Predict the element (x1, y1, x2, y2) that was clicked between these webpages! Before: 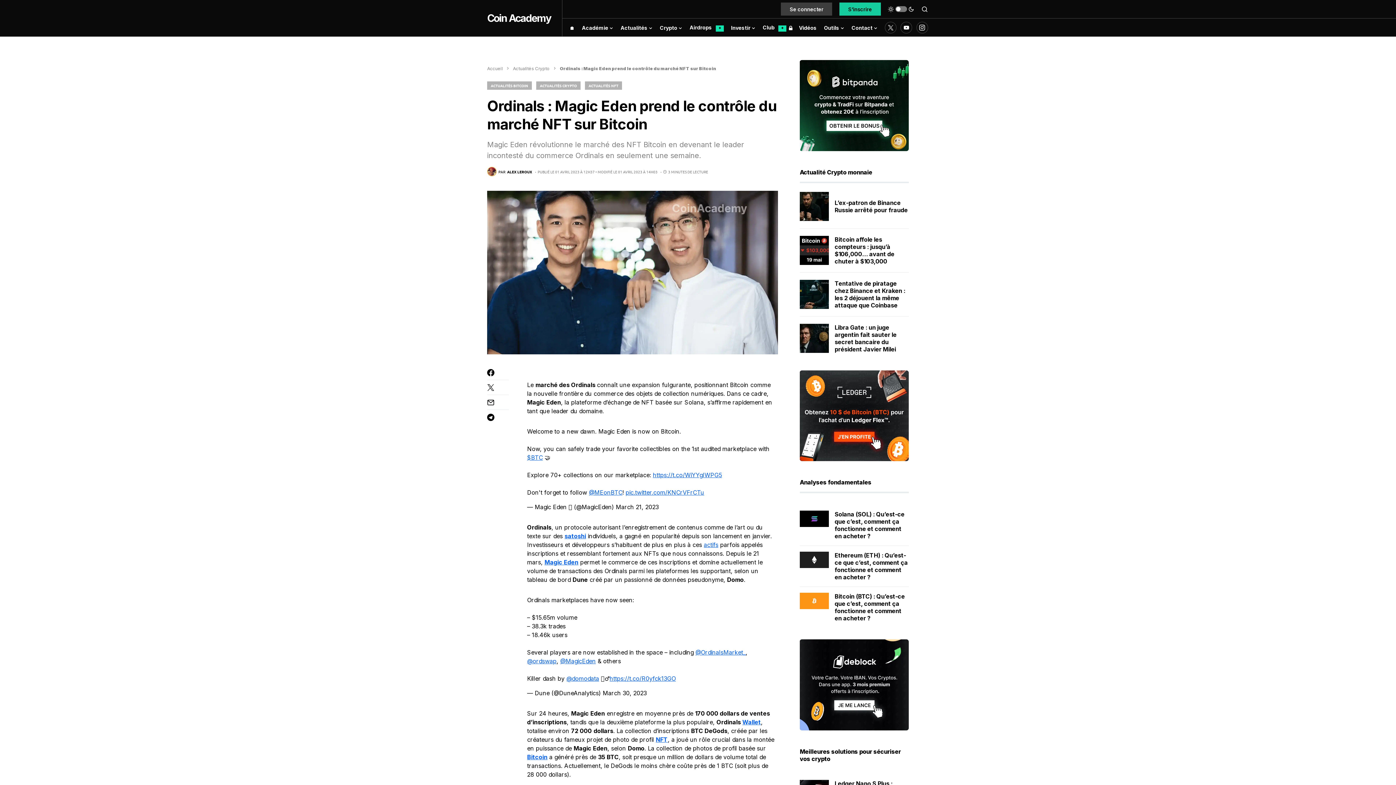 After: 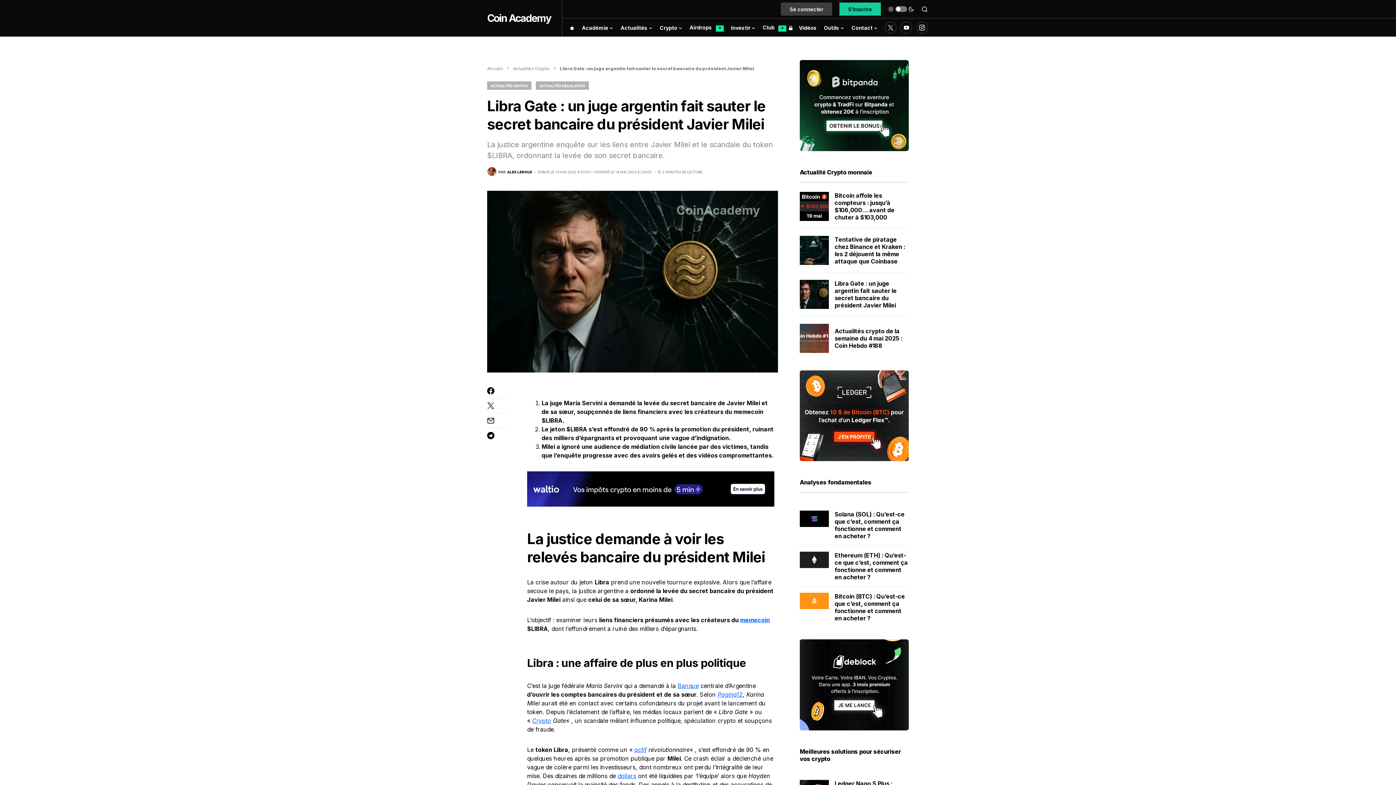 Action: bbox: (834, 323, 896, 352) label: Libra Gate : un juge argentin fait sauter le secret bancaire du président Javier Milei